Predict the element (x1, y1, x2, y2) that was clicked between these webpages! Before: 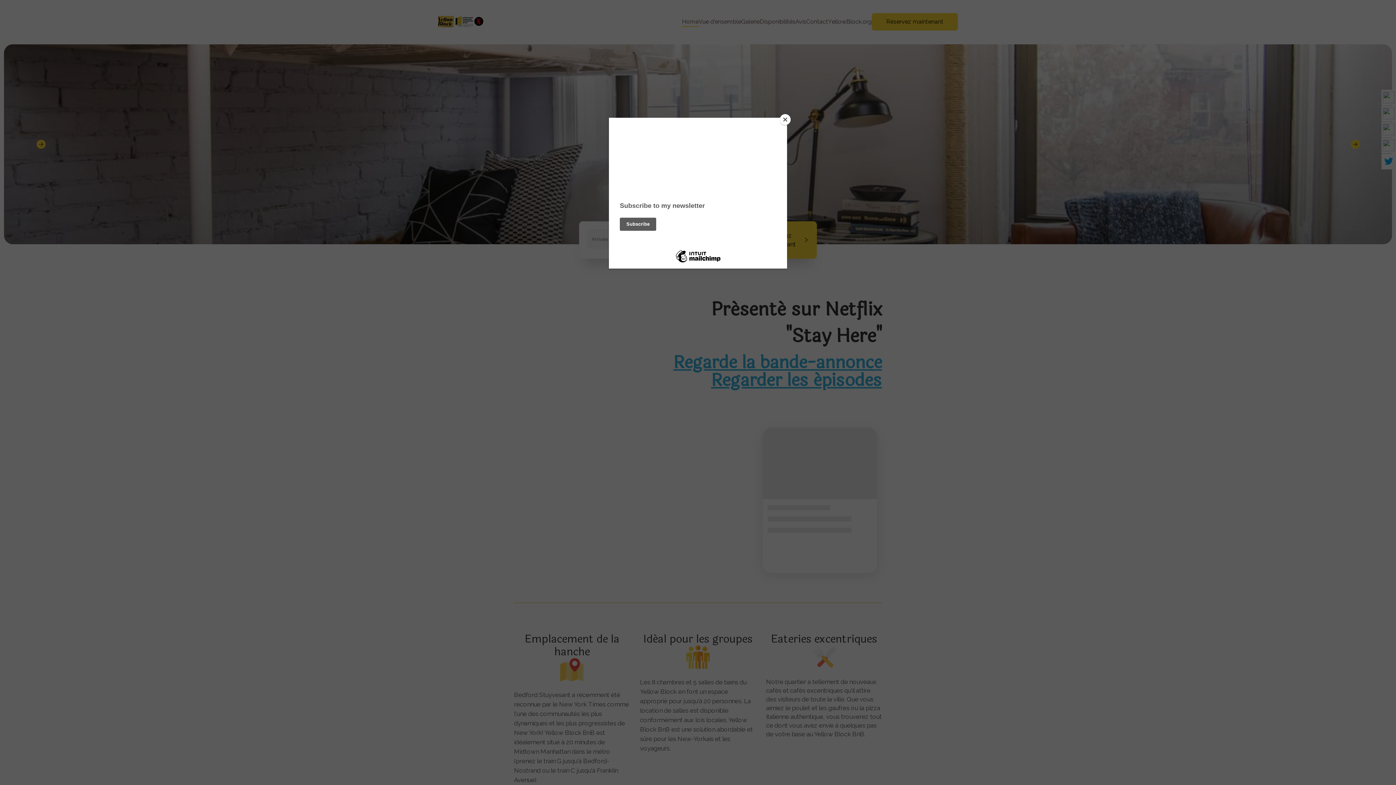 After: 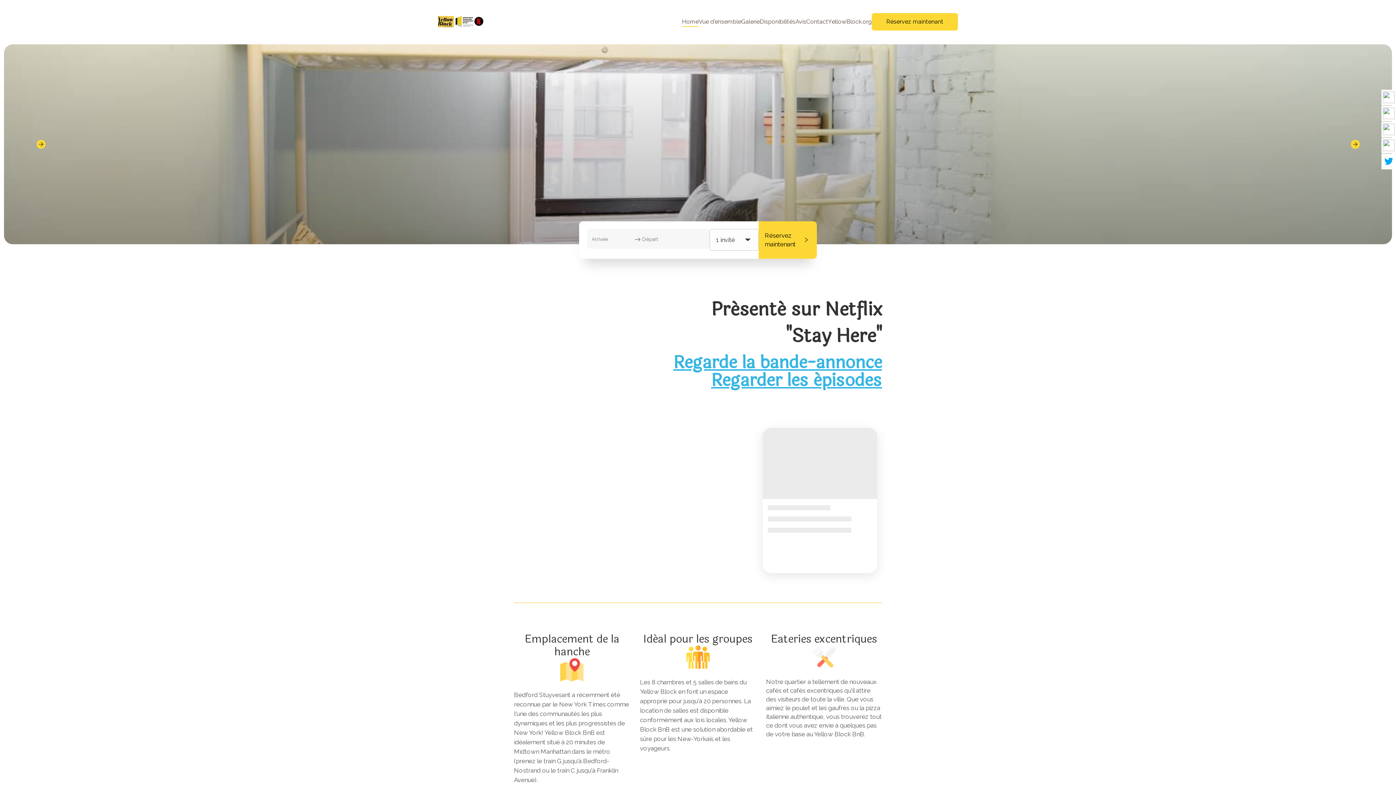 Action: bbox: (780, 114, 790, 125) label: Close